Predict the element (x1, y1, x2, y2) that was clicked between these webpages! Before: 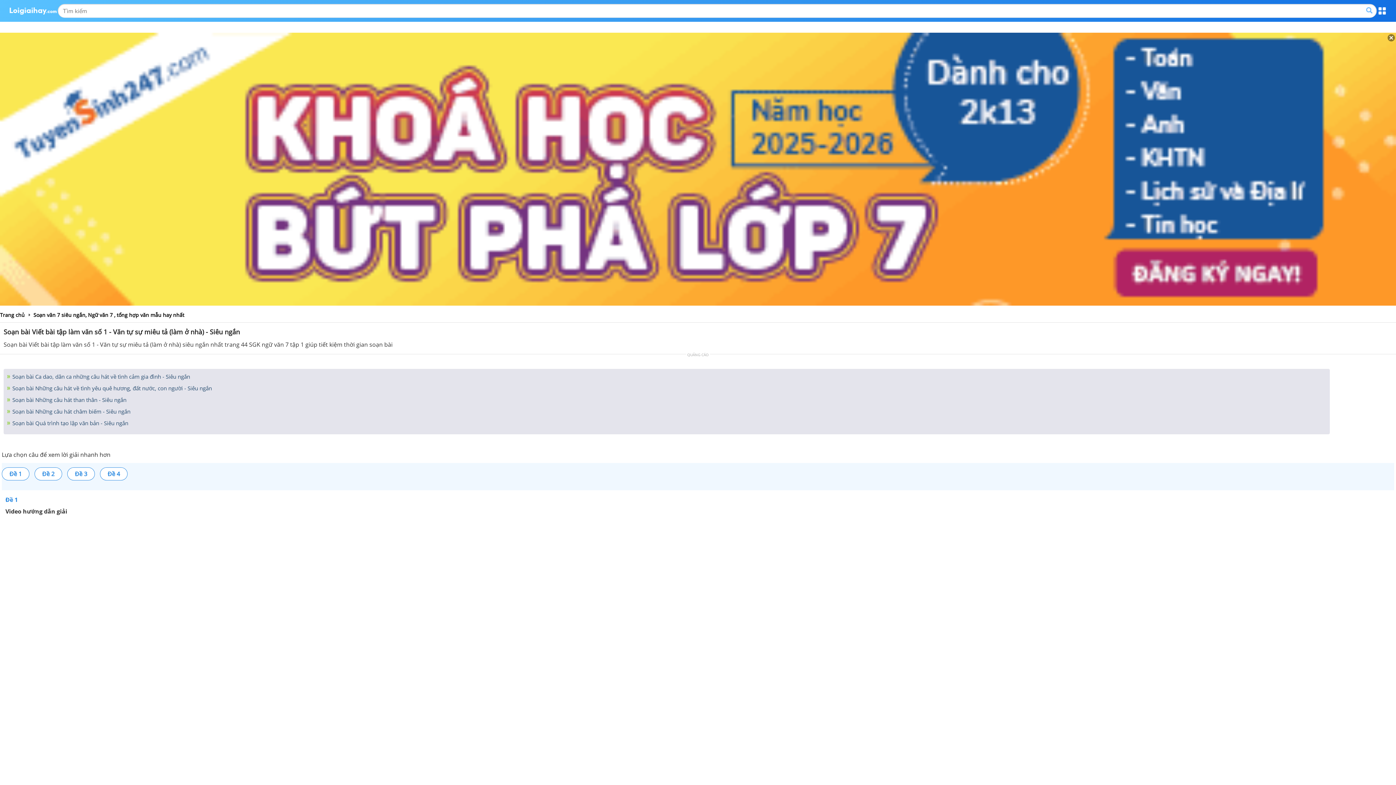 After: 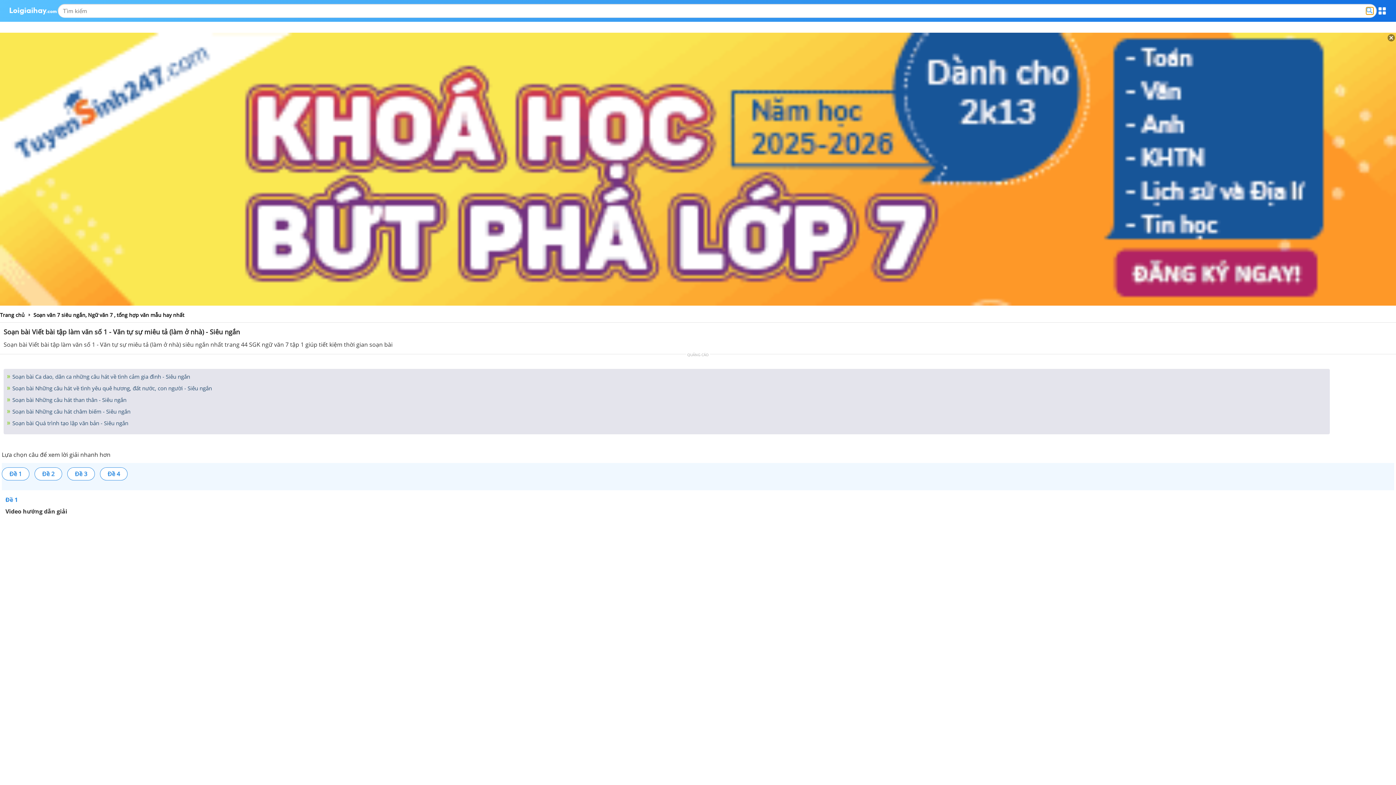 Action: bbox: (1366, 7, 1373, 14)